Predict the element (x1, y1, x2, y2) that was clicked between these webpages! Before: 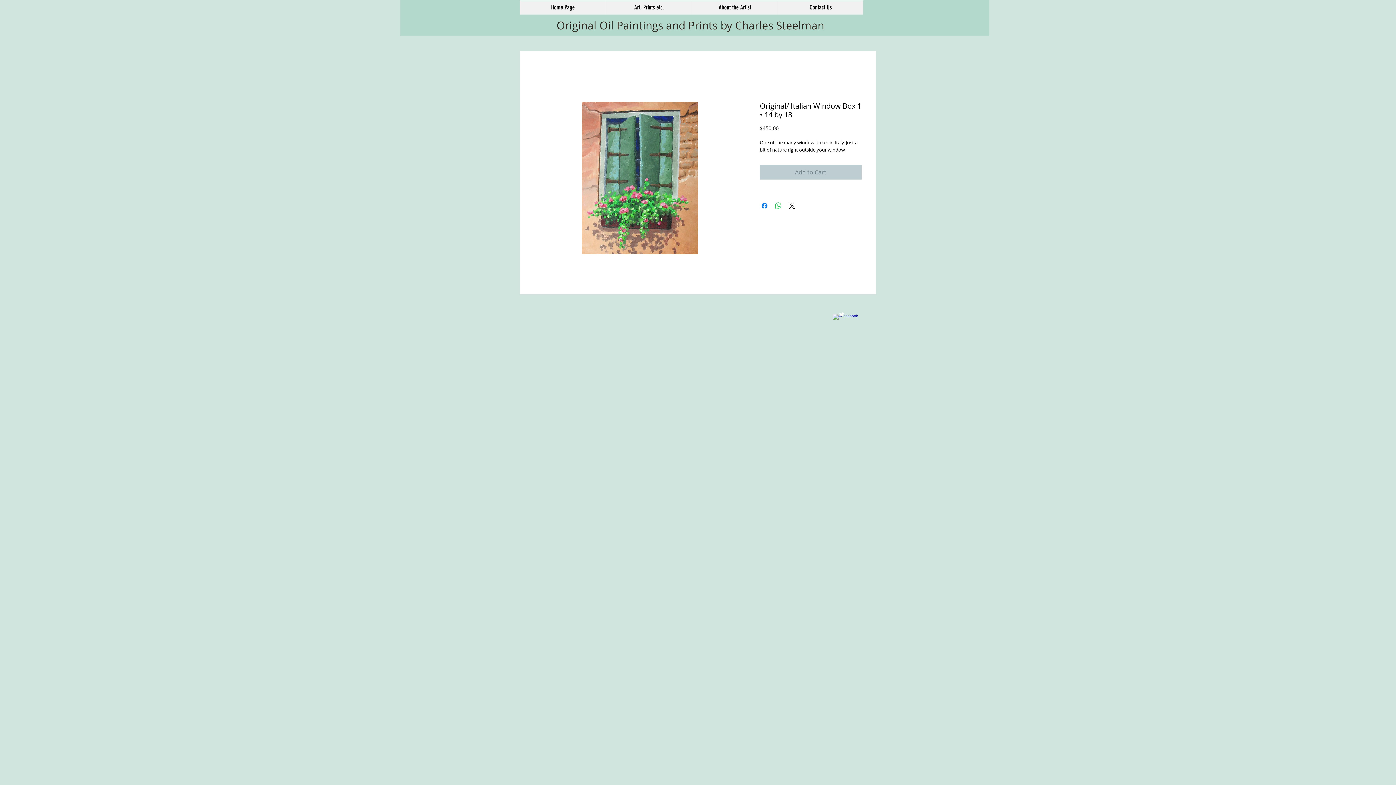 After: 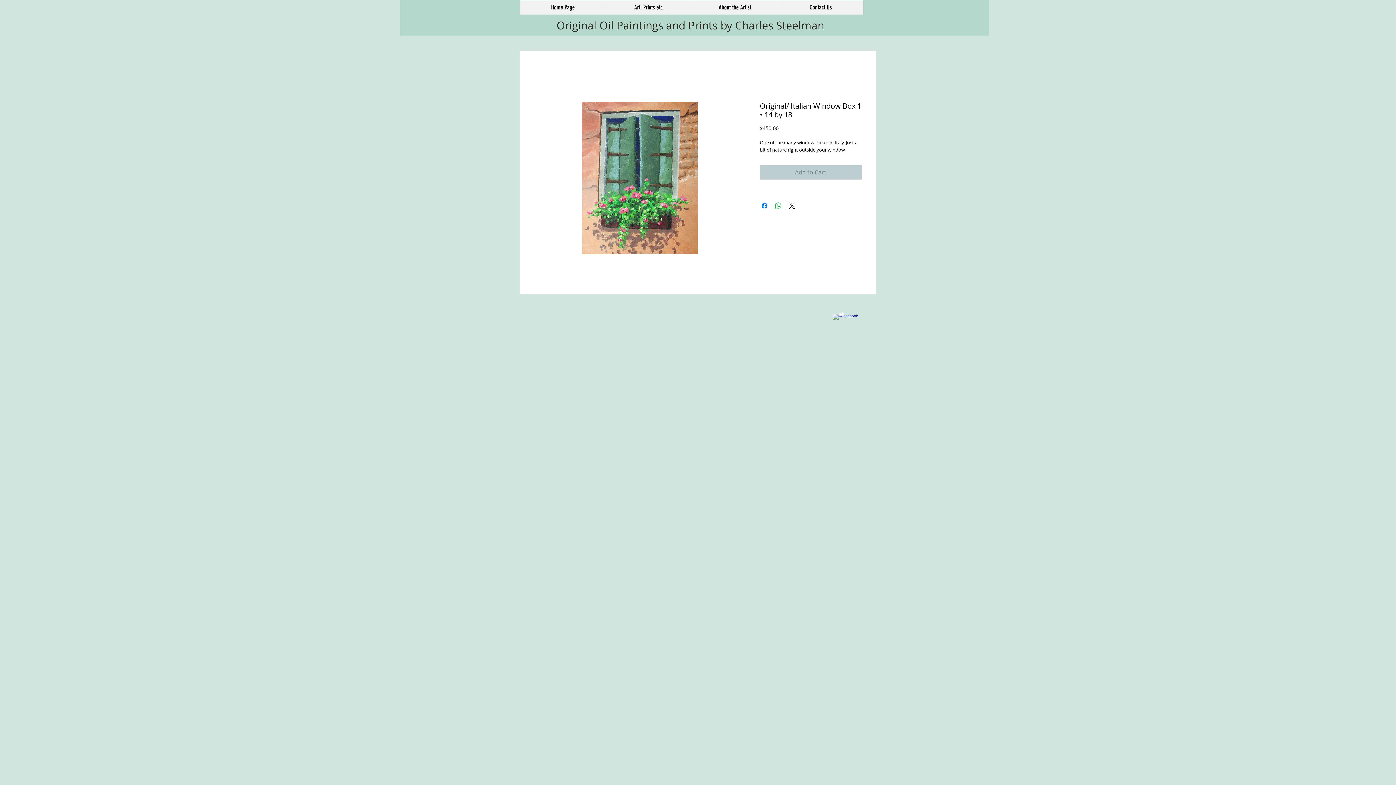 Action: label: w-facebook bbox: (833, 314, 838, 320)